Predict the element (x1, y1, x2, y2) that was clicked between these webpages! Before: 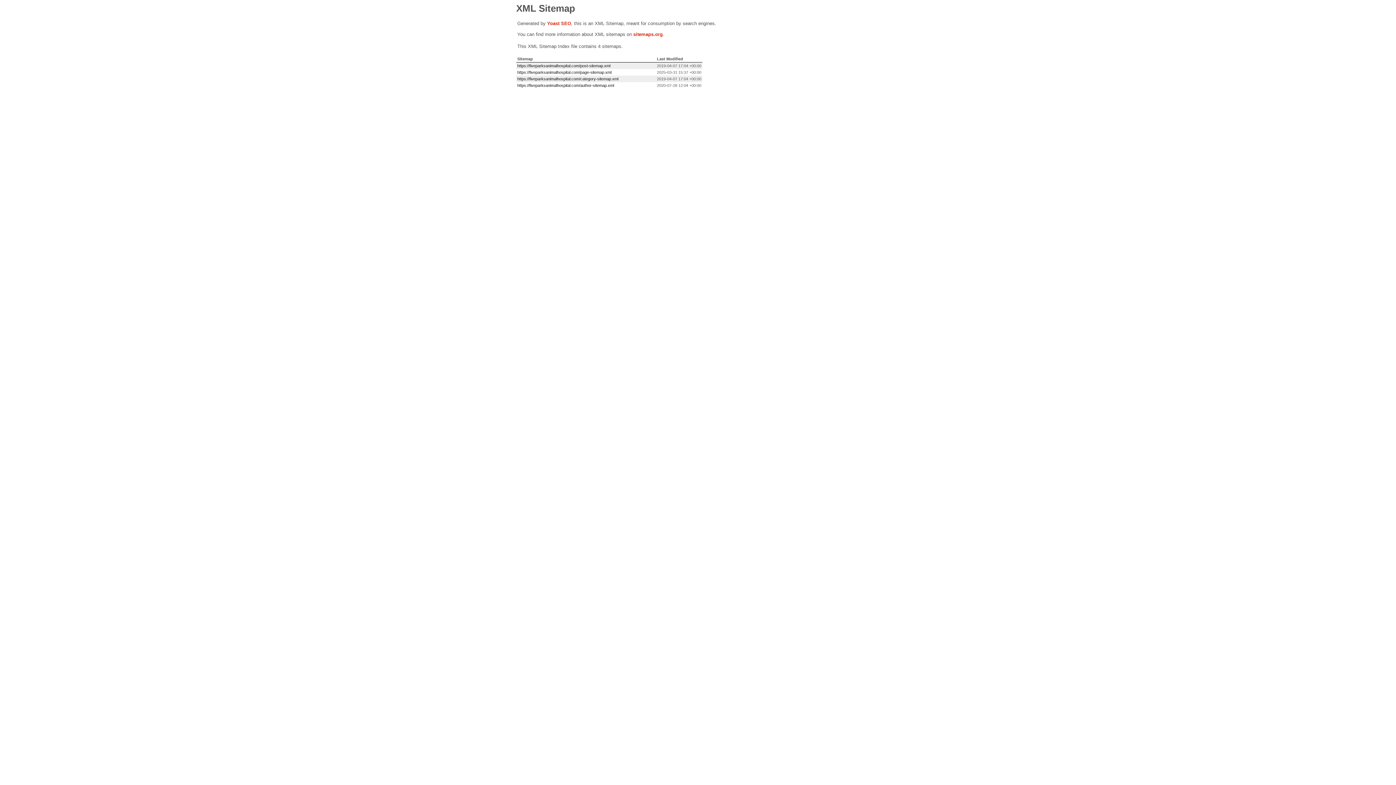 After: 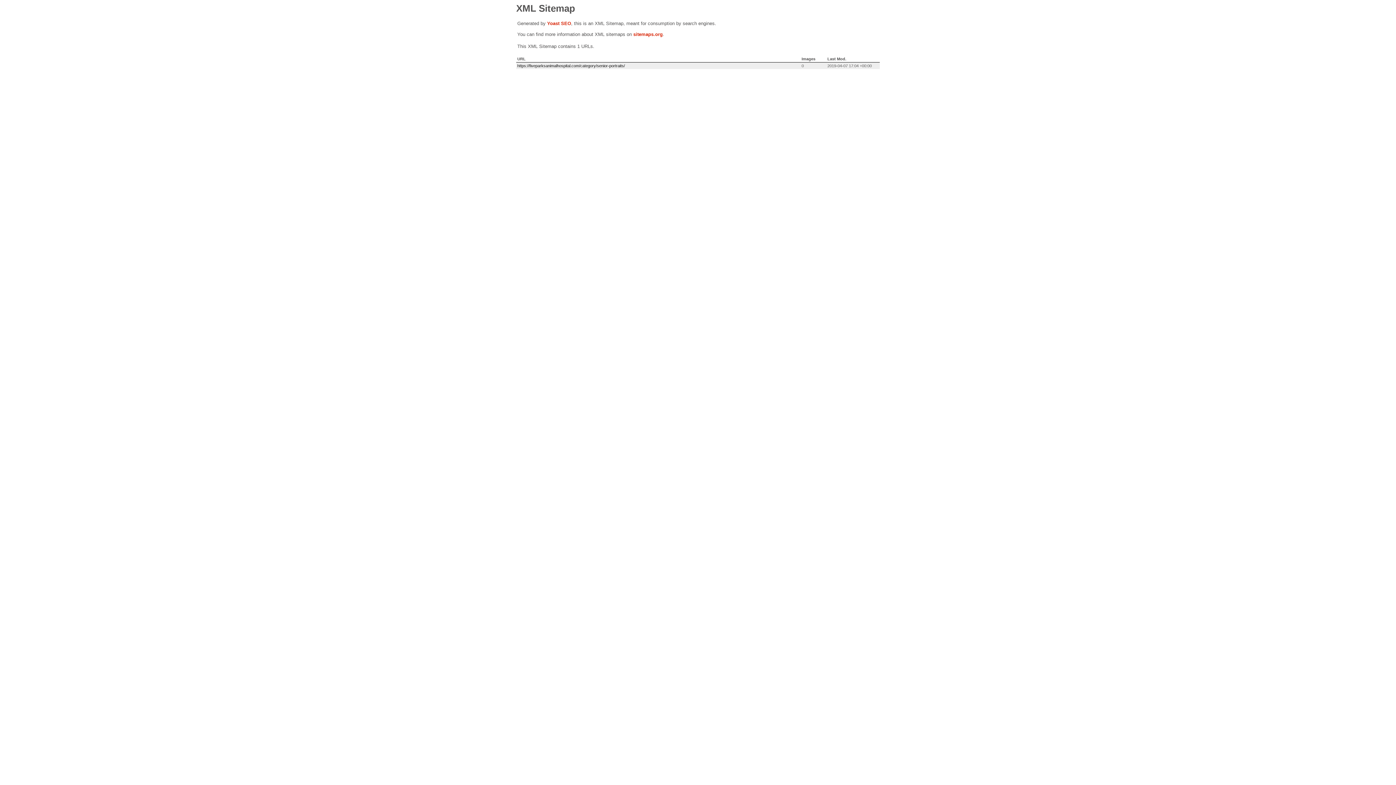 Action: bbox: (517, 76, 618, 81) label: https://fiveparksanimalhospital.com/category-sitemap.xml